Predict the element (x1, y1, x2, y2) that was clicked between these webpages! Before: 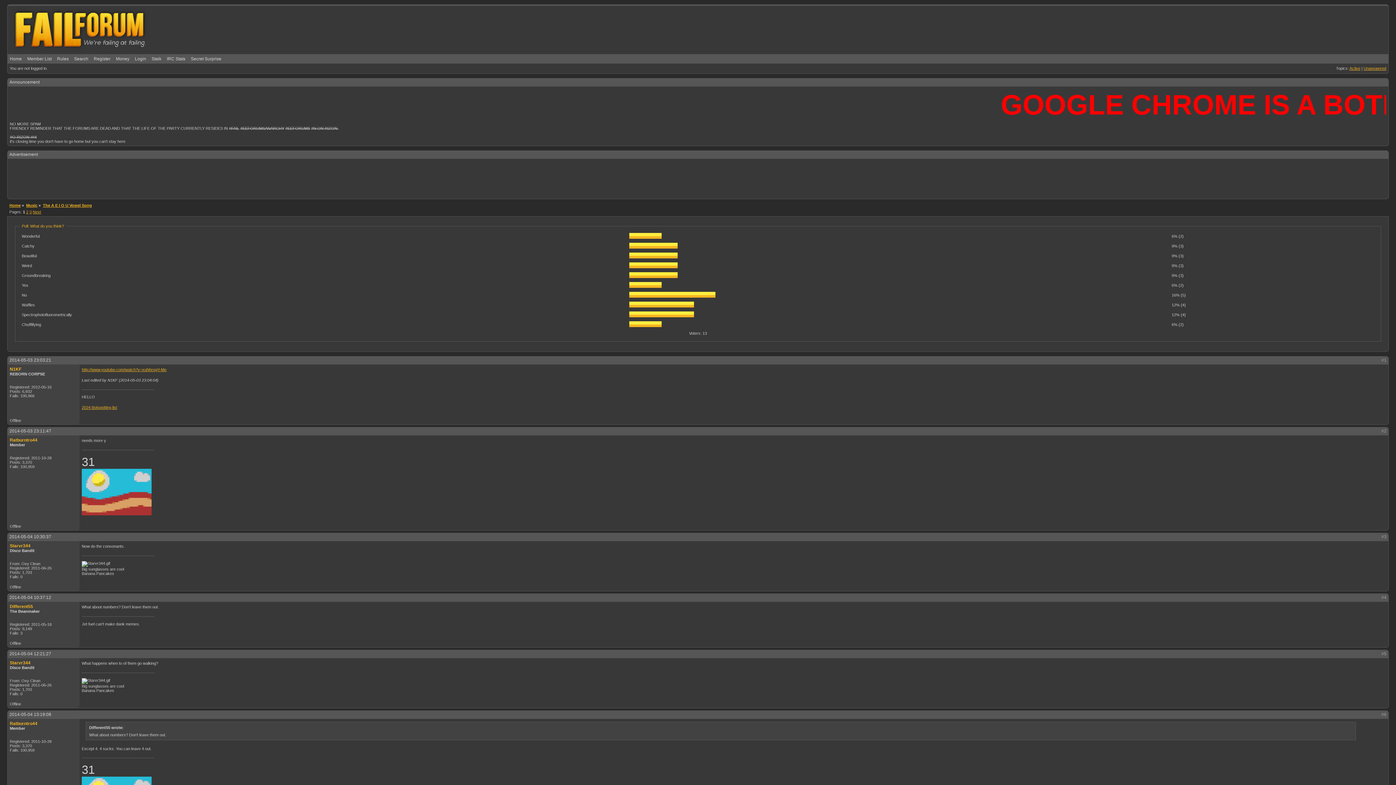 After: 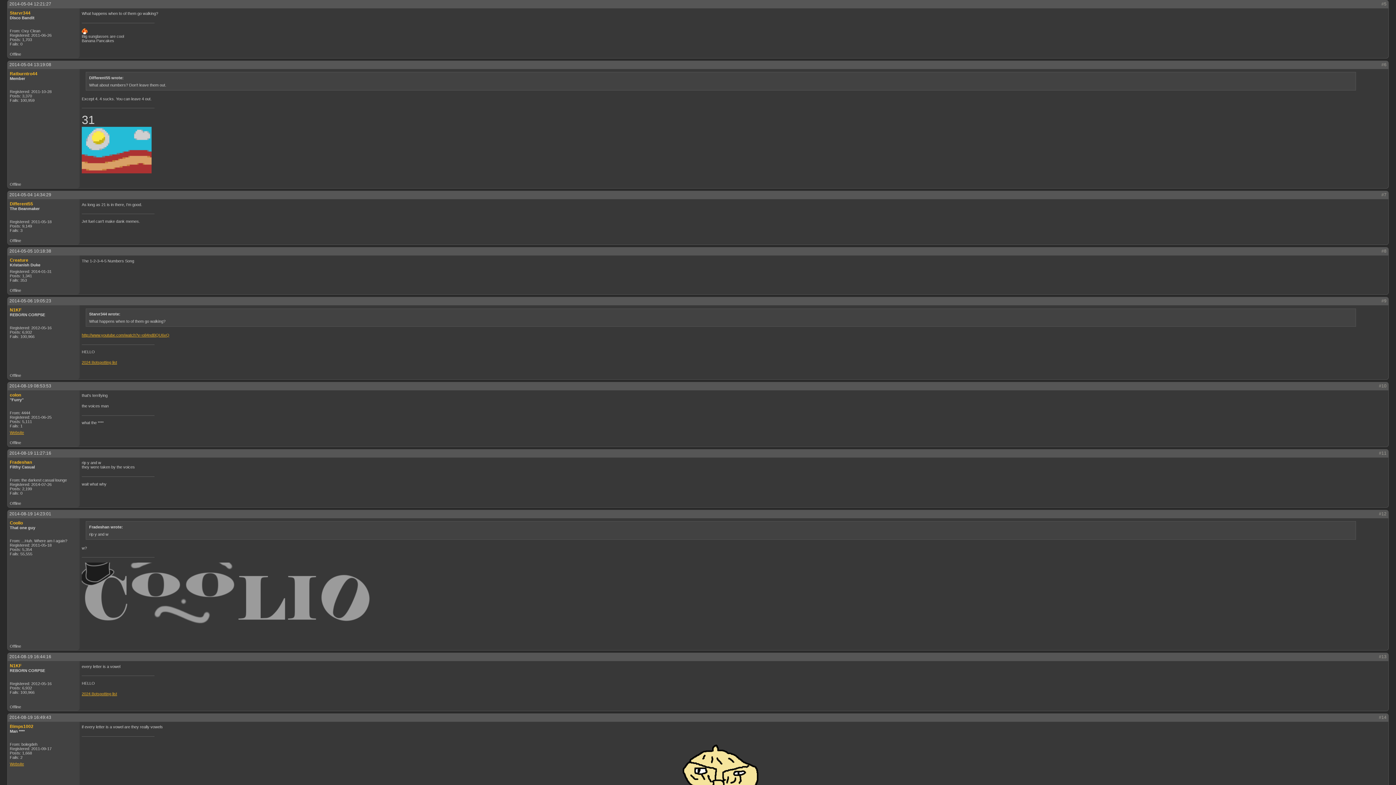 Action: bbox: (9, 651, 51, 656) label: 2014-05-04 12:21:27